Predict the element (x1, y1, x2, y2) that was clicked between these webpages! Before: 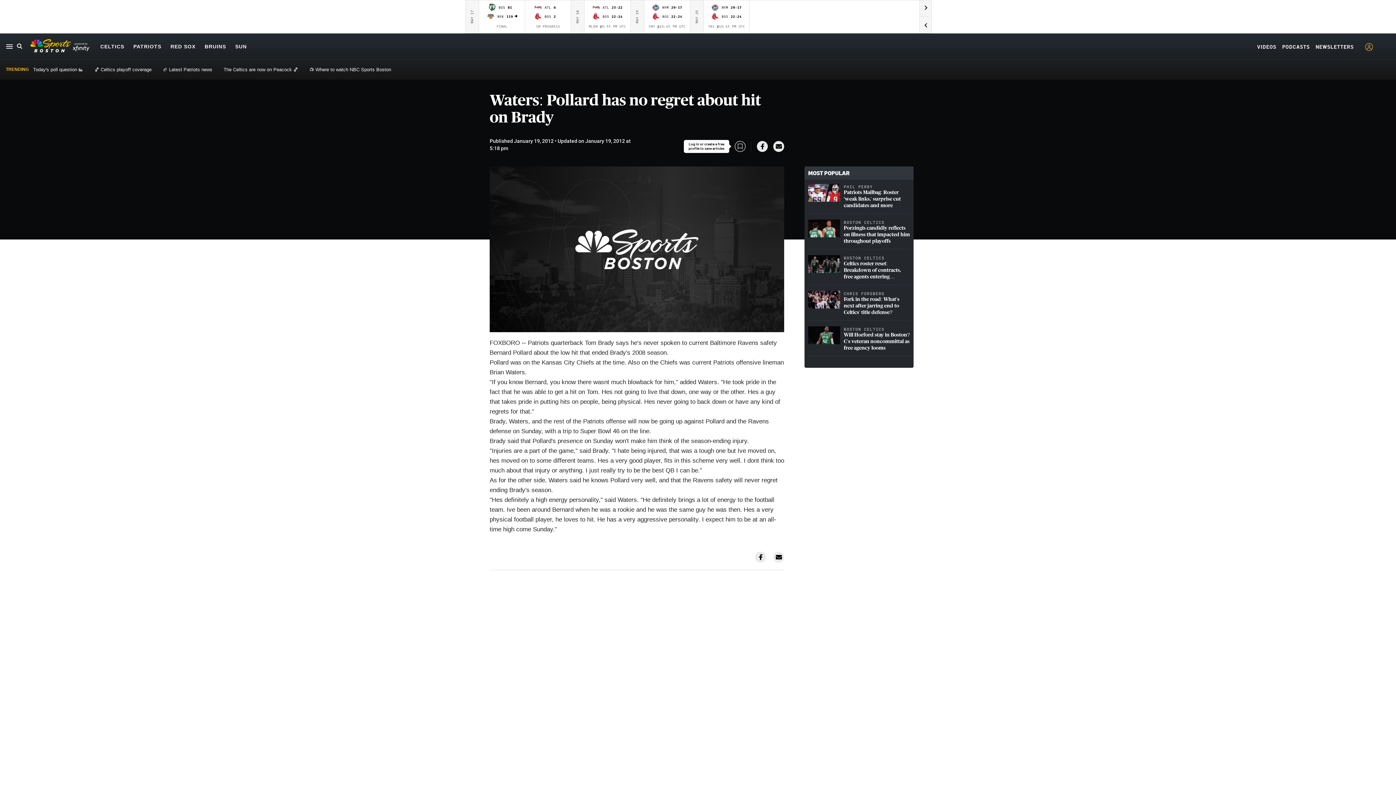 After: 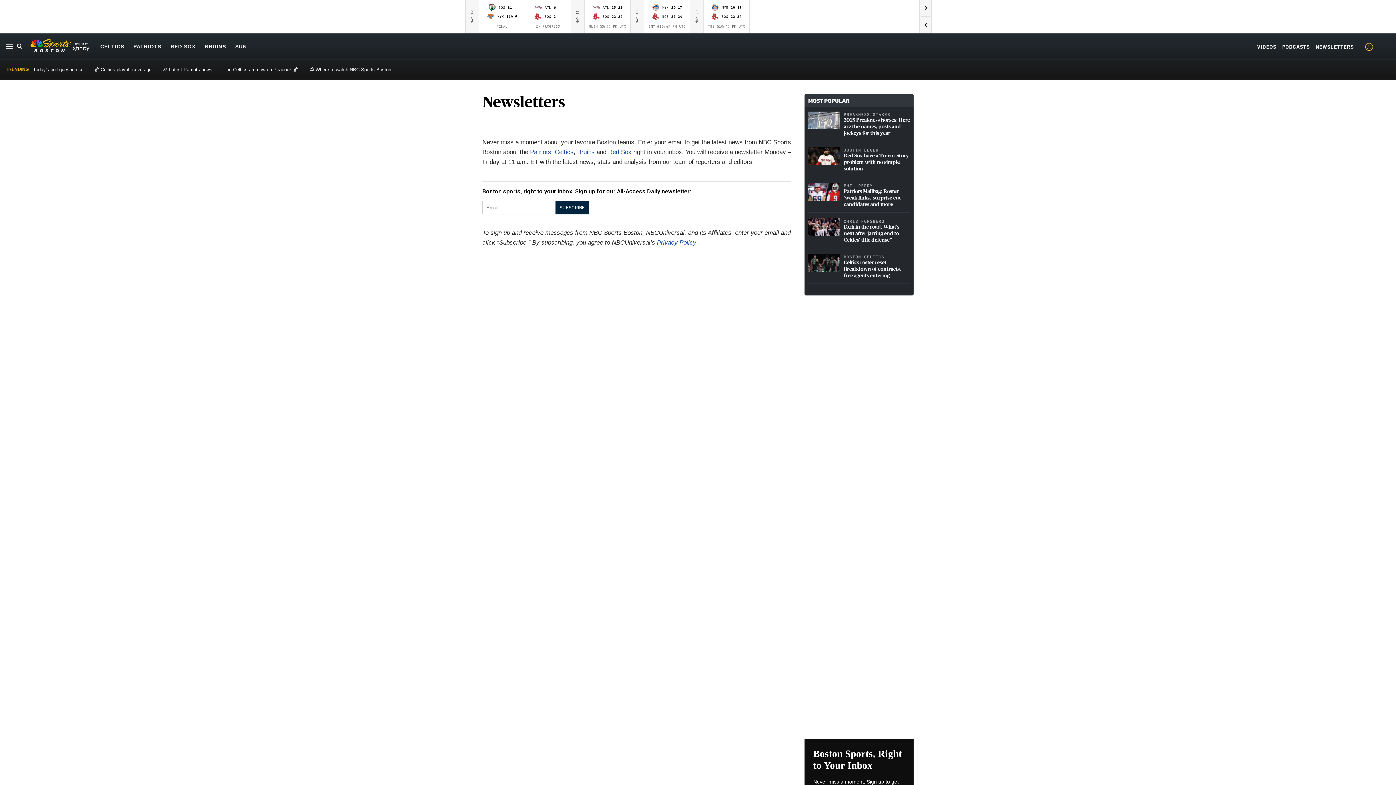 Action: bbox: (1316, 43, 1354, 49) label: NEWSLETTERS